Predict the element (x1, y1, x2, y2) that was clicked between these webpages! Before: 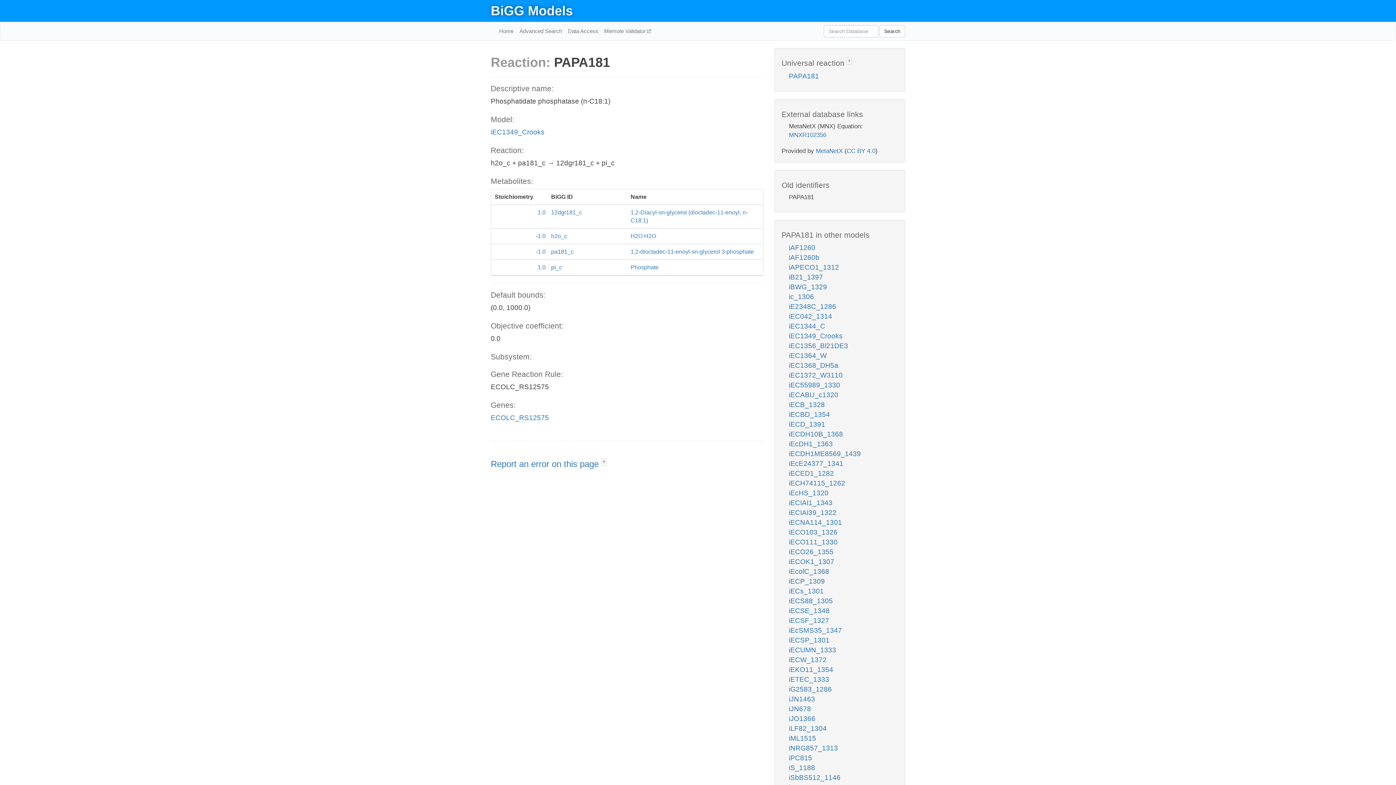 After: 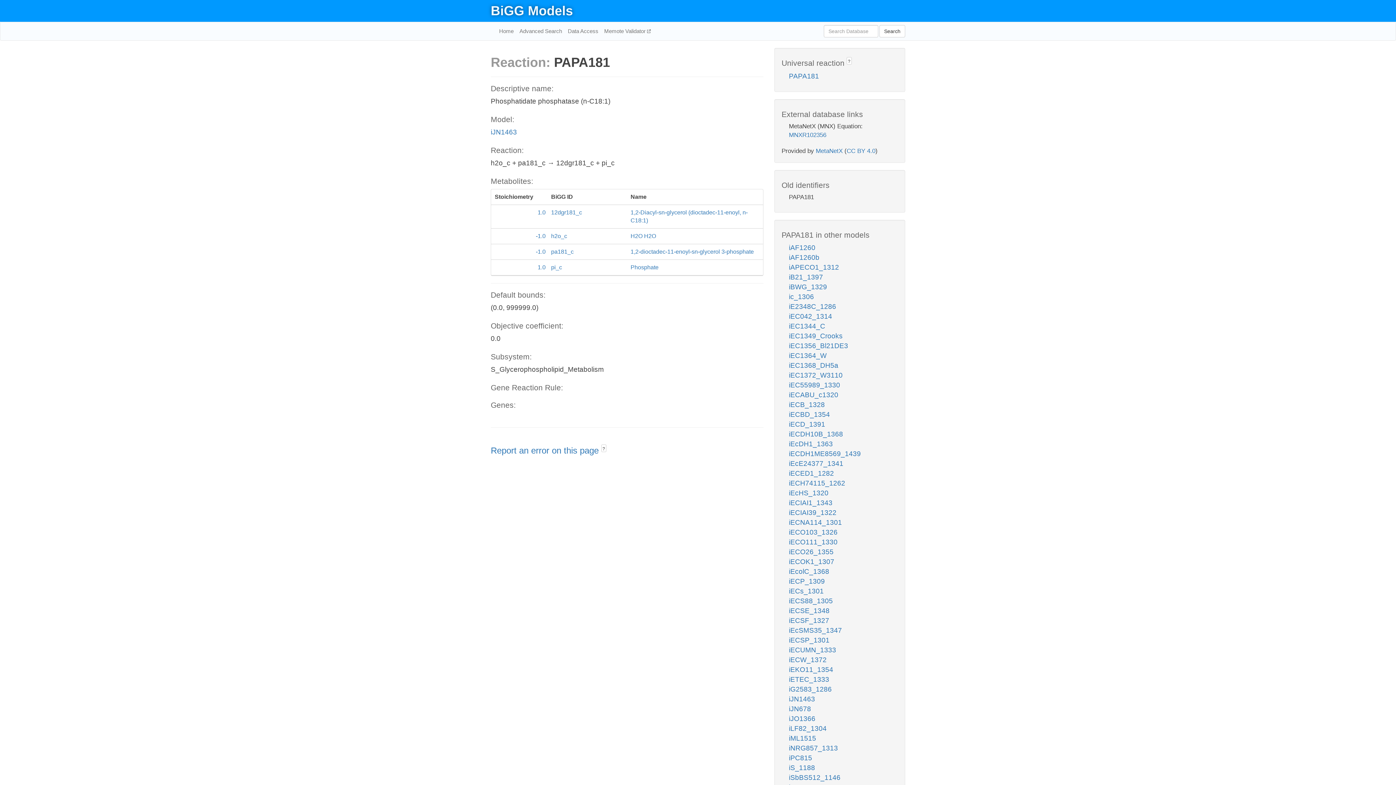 Action: bbox: (789, 695, 815, 703) label: iJN1463